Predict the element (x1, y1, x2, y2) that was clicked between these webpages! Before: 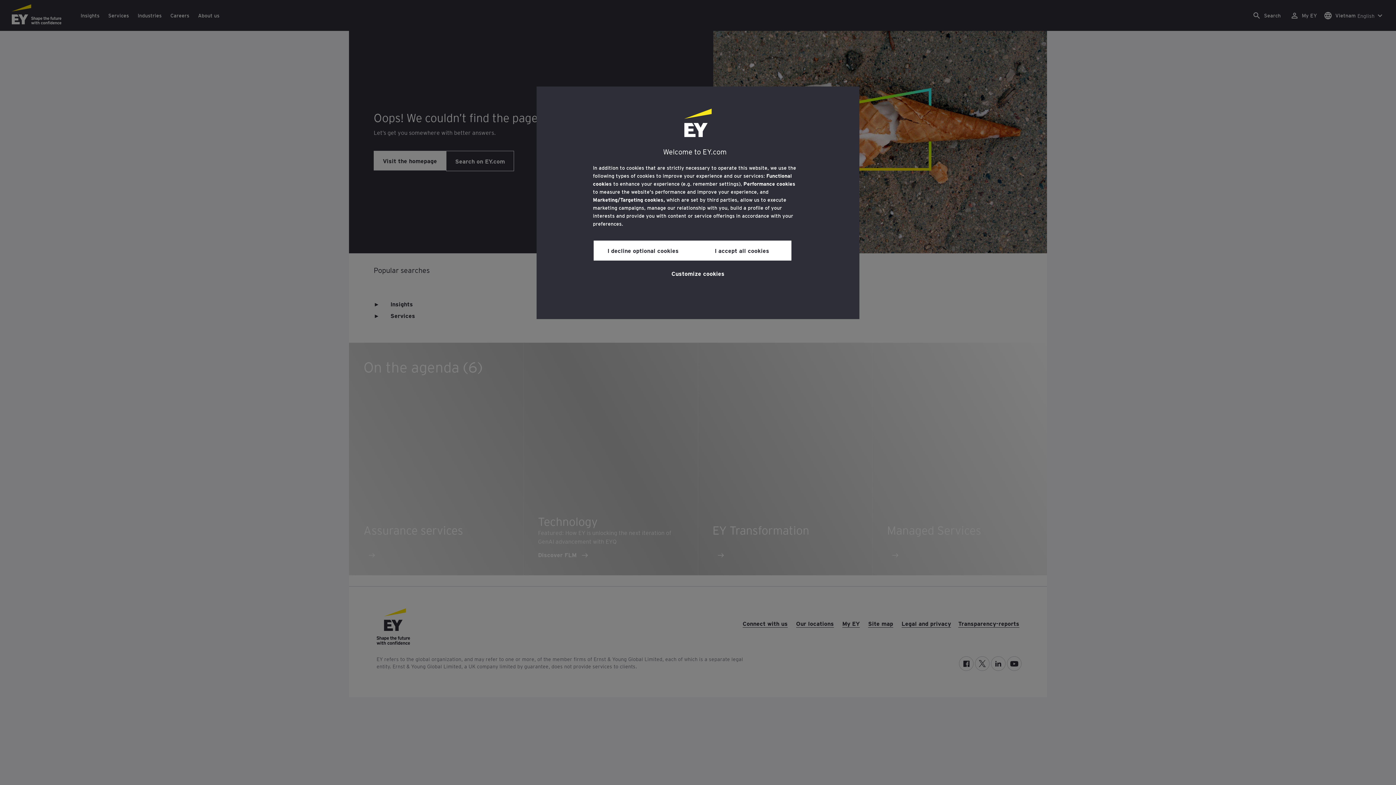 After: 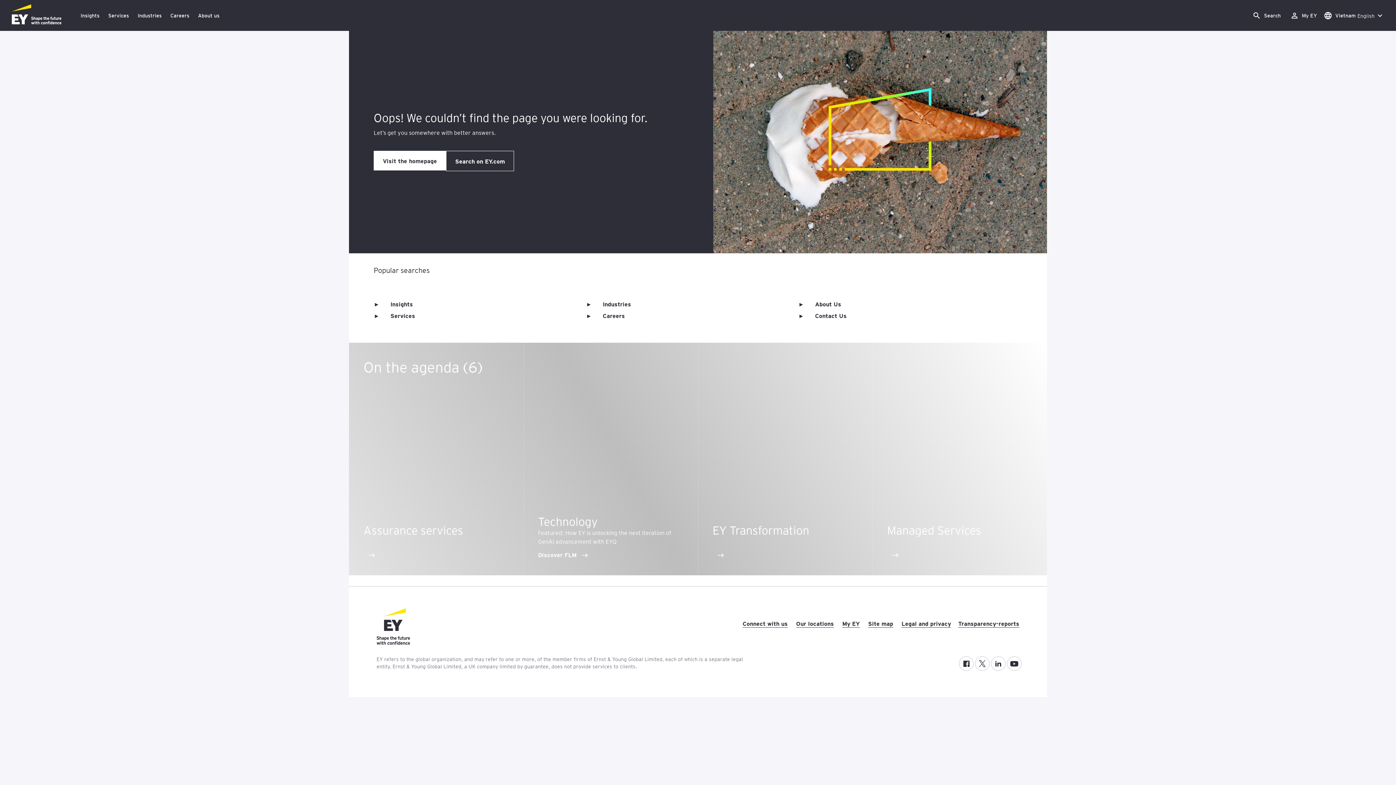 Action: label: I decline optional cookies bbox: (593, 240, 692, 260)